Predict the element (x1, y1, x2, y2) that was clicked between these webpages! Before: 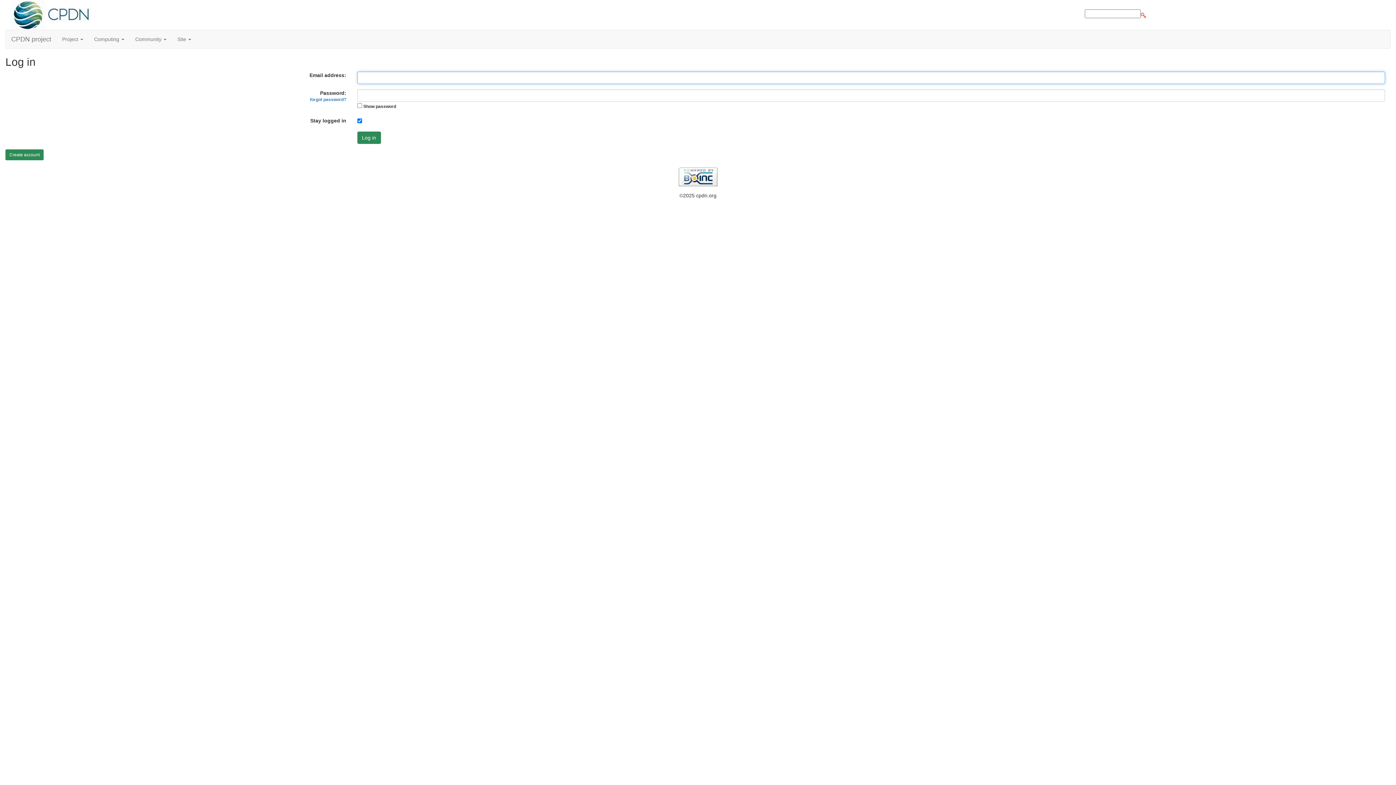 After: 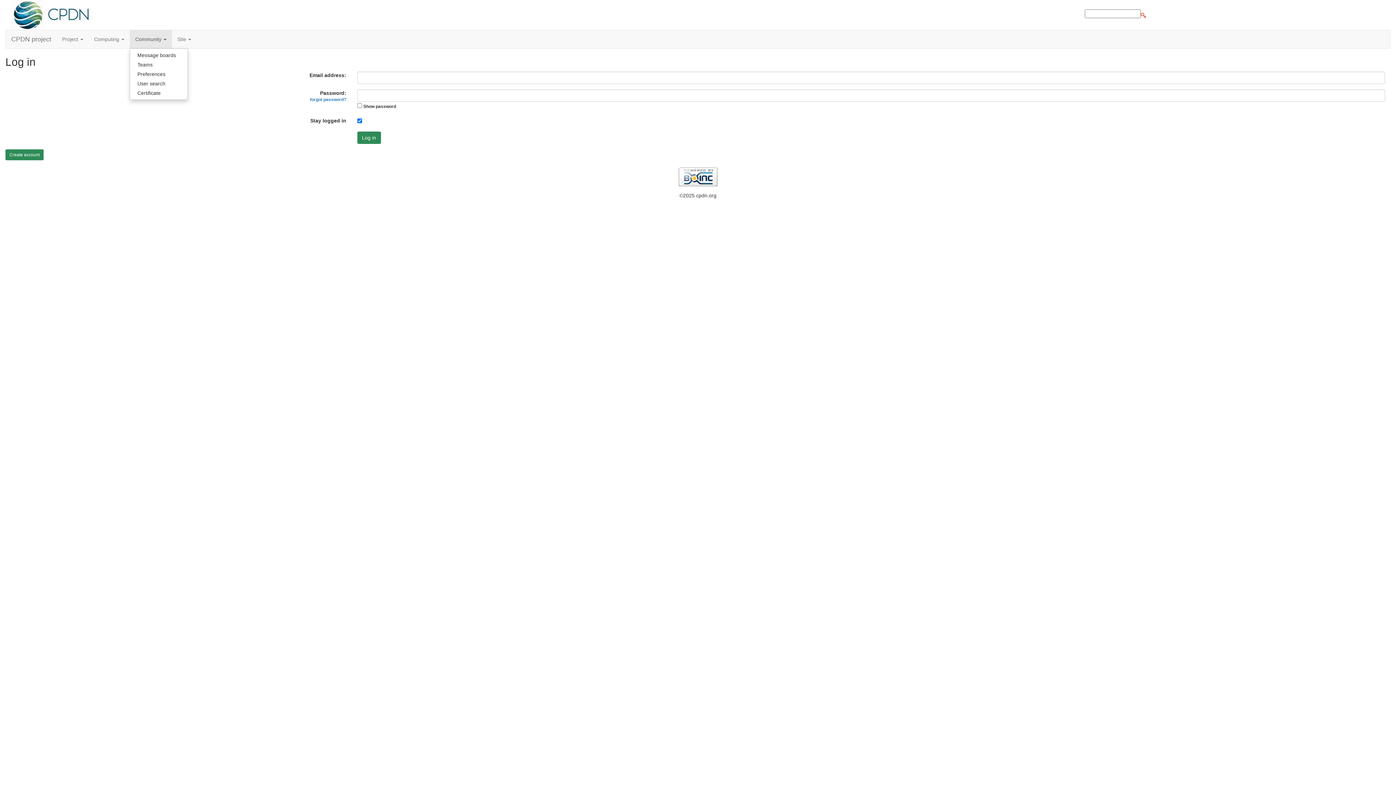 Action: bbox: (129, 30, 172, 48) label: Community 